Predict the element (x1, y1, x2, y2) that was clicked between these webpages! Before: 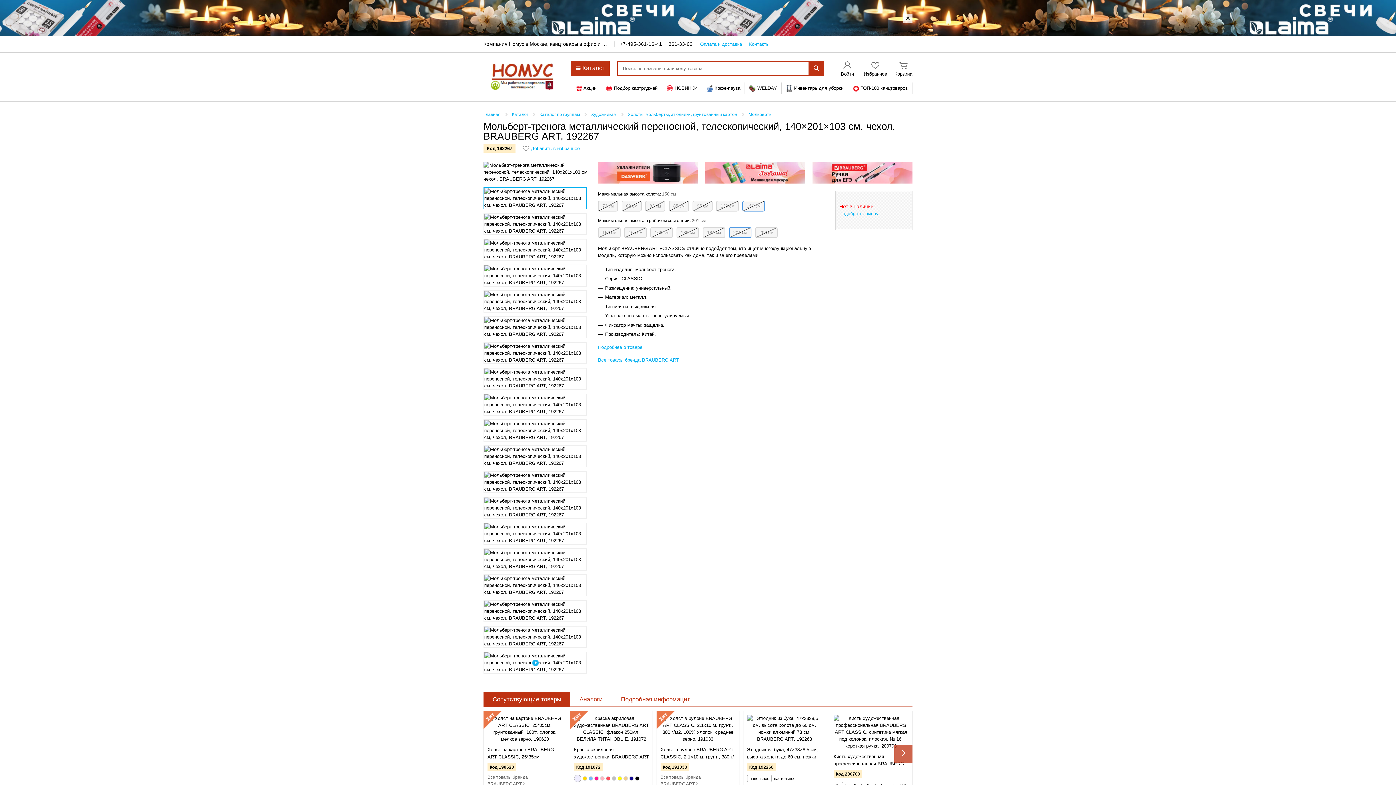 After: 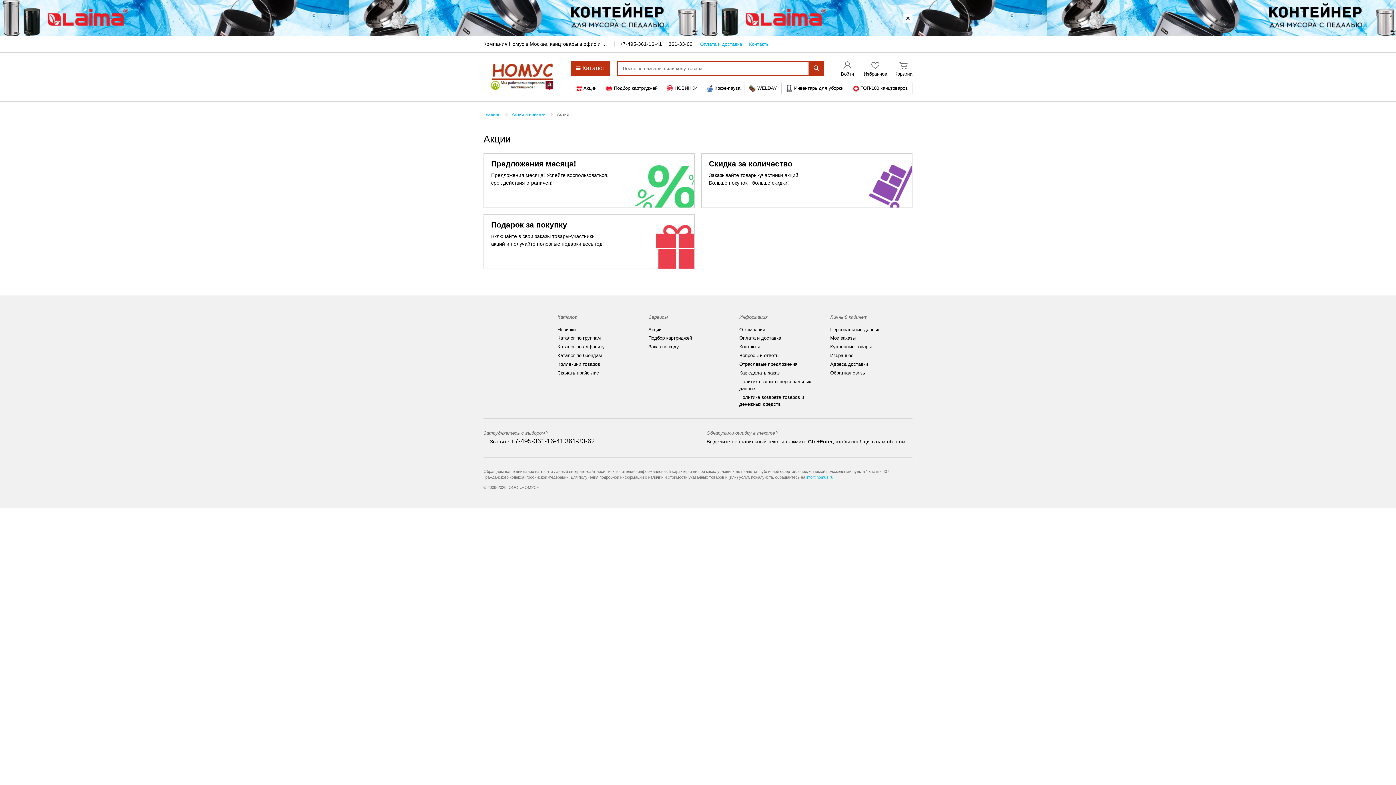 Action: bbox: (575, 85, 596, 91) label: Акции